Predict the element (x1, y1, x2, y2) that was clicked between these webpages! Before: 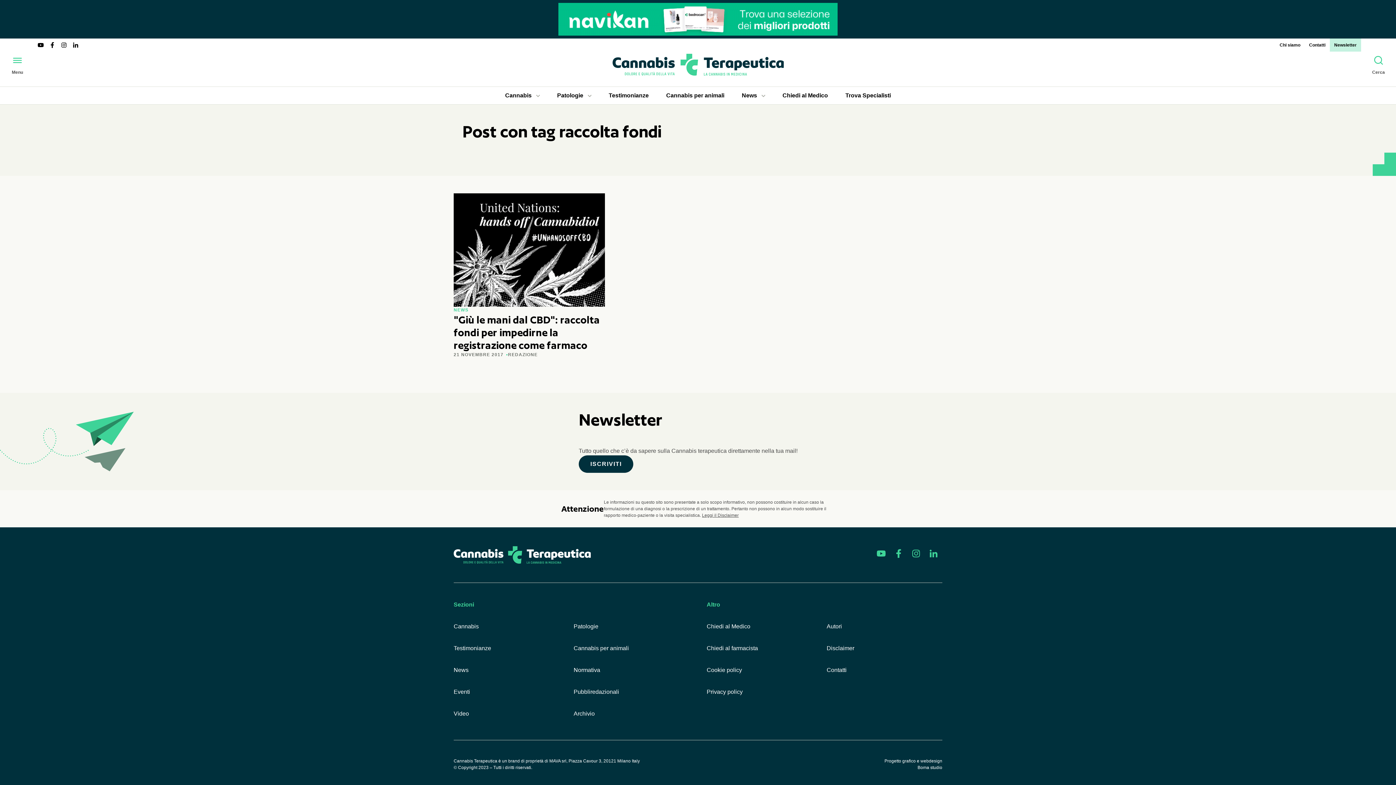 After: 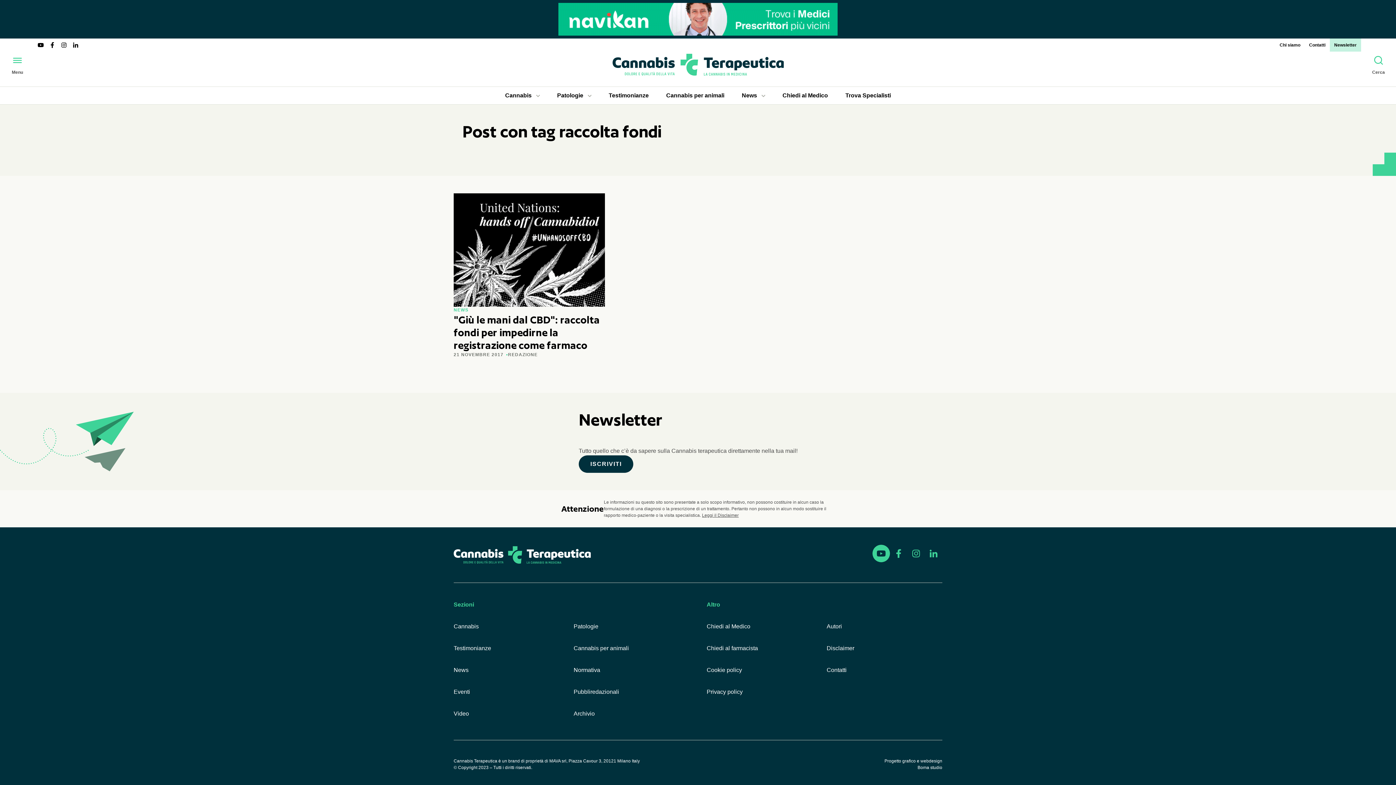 Action: bbox: (872, 545, 890, 562) label: Segui Cannabis Terapeutica su Youtube